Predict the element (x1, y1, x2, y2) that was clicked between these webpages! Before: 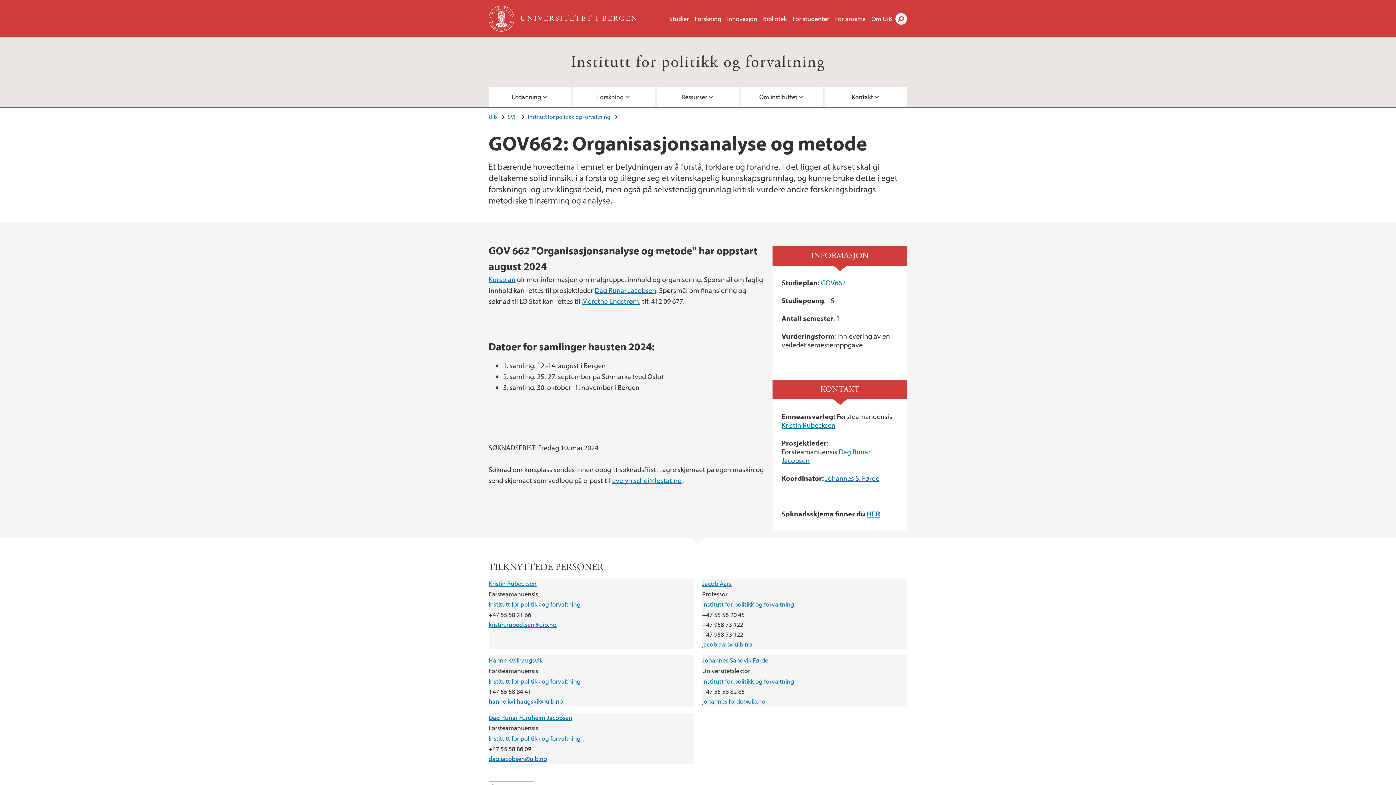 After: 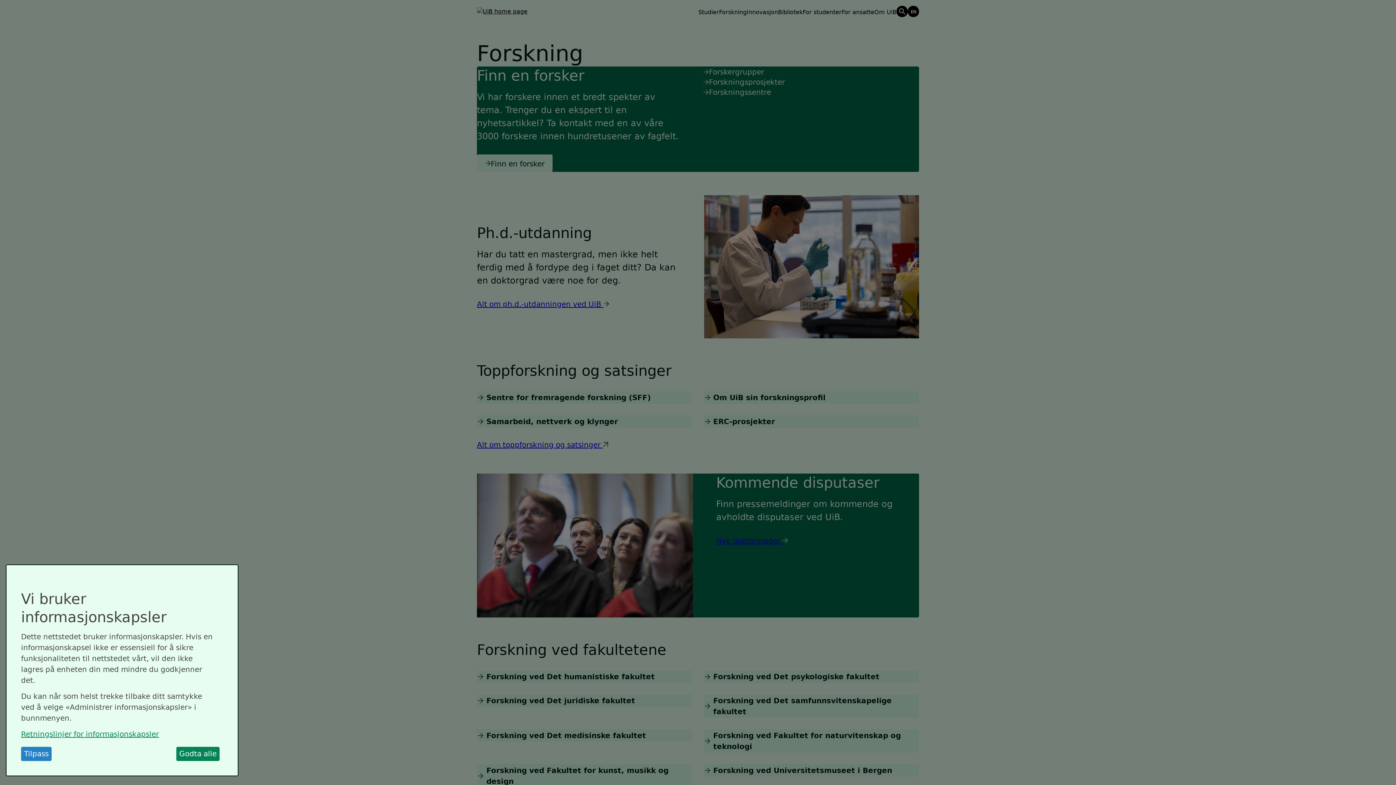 Action: label: Forskning bbox: (694, 14, 721, 22)